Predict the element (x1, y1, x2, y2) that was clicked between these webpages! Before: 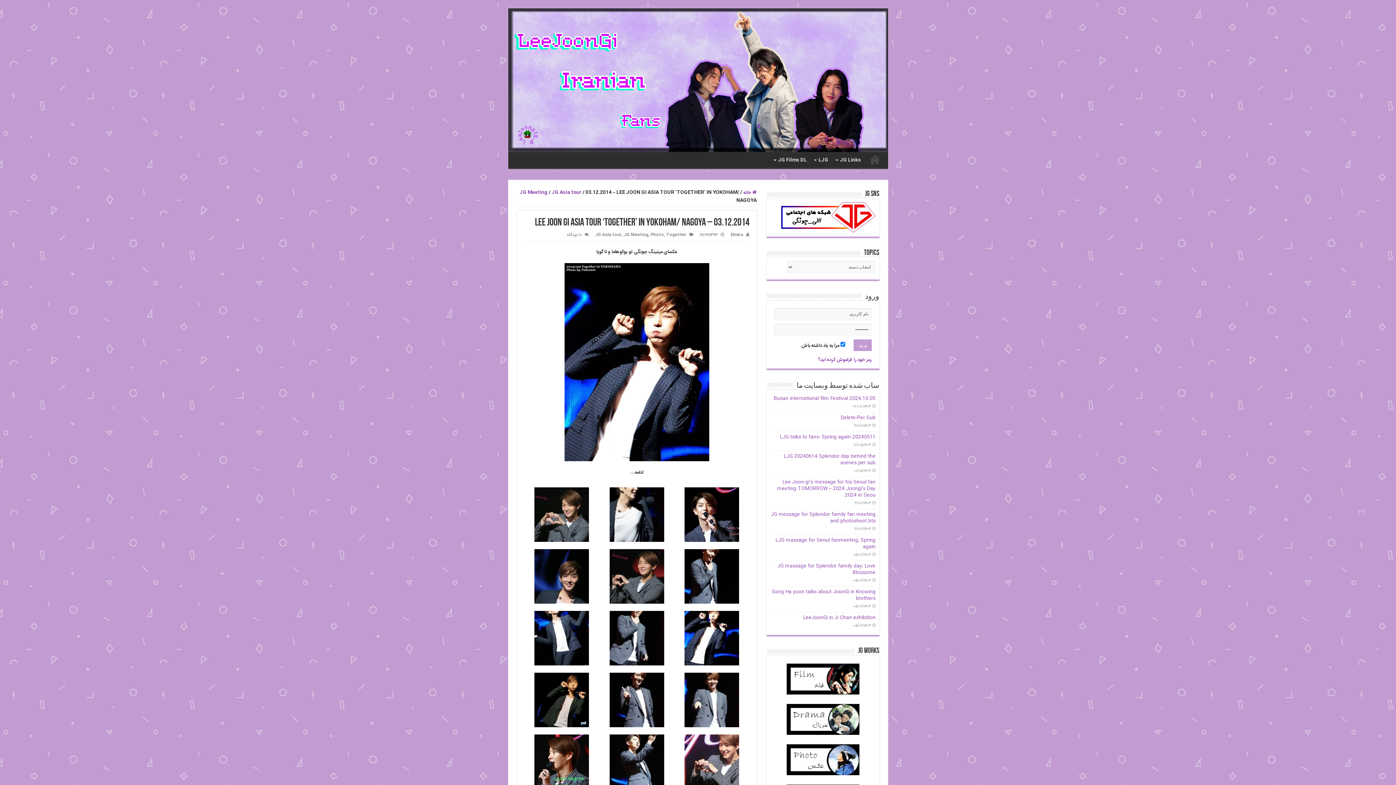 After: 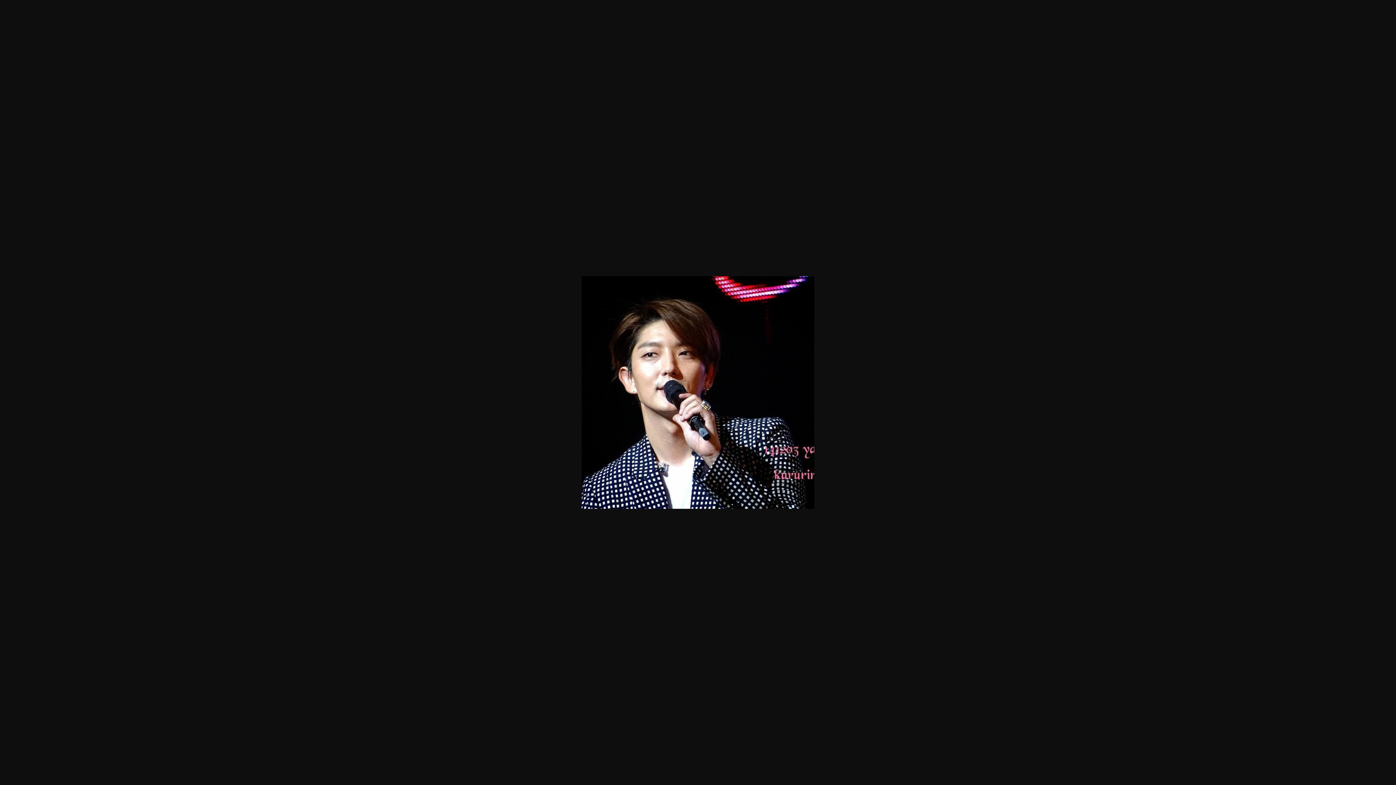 Action: bbox: (684, 510, 739, 518)